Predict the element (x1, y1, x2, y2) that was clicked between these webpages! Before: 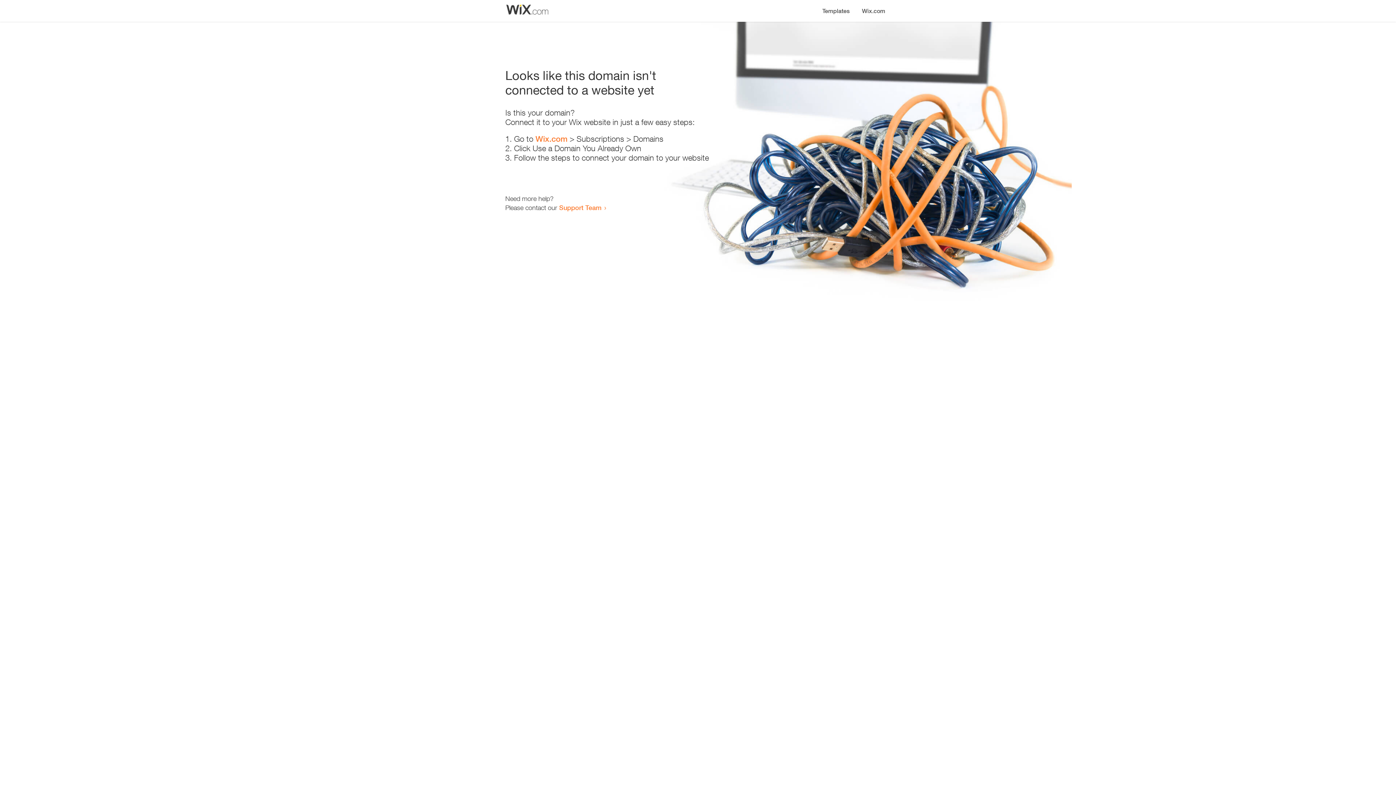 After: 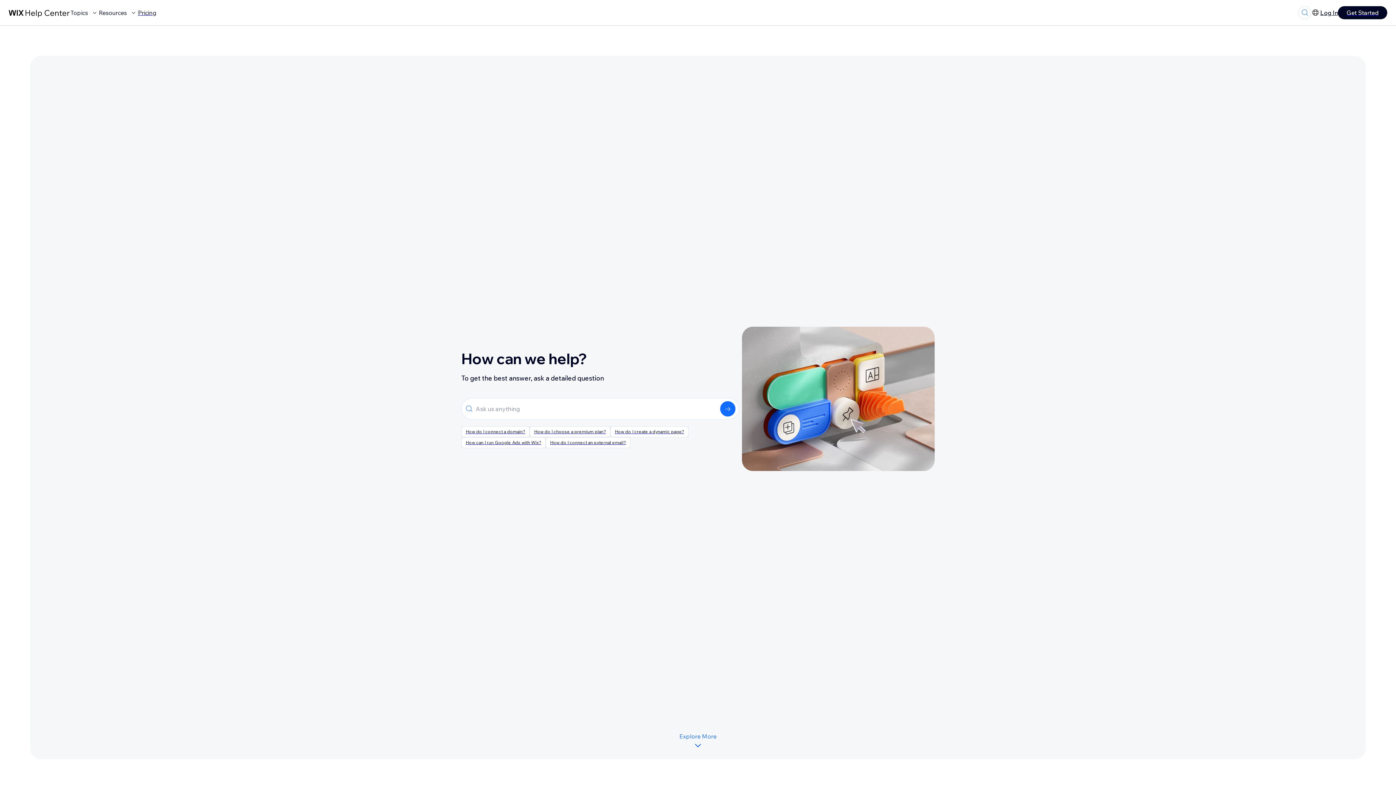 Action: label: Support Team bbox: (559, 203, 601, 211)